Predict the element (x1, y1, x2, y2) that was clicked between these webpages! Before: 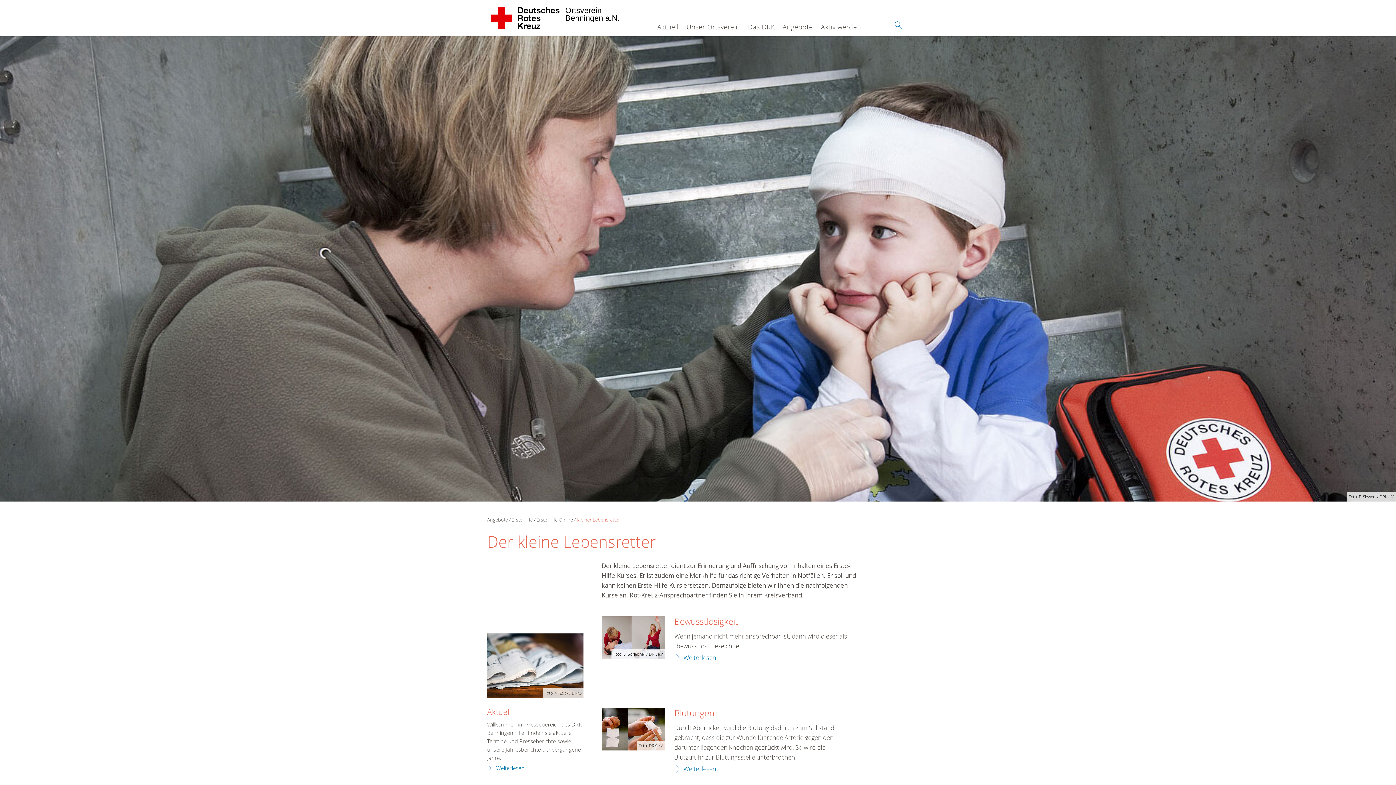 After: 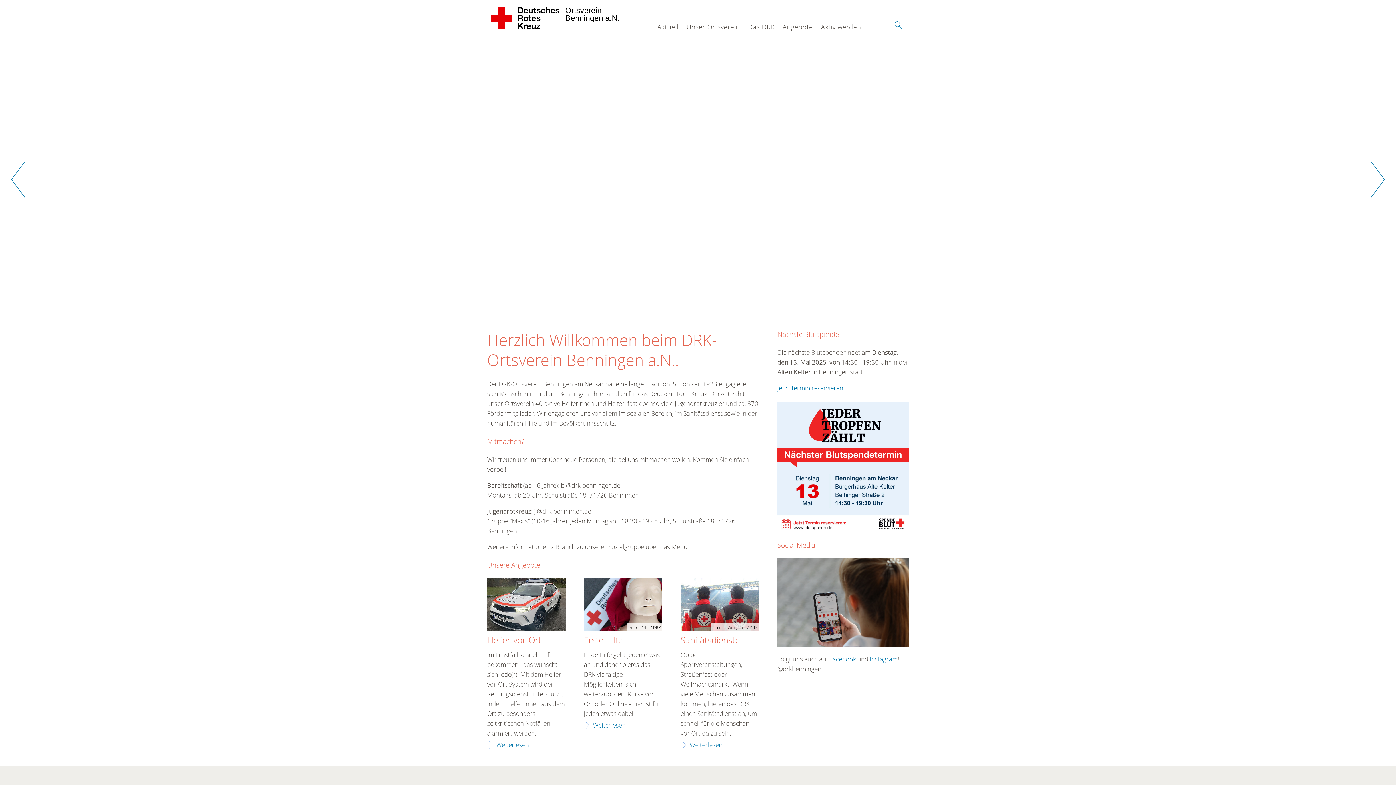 Action: bbox: (487, 0, 564, 36) label: Ortsverein 
Benningen a.N. 
 